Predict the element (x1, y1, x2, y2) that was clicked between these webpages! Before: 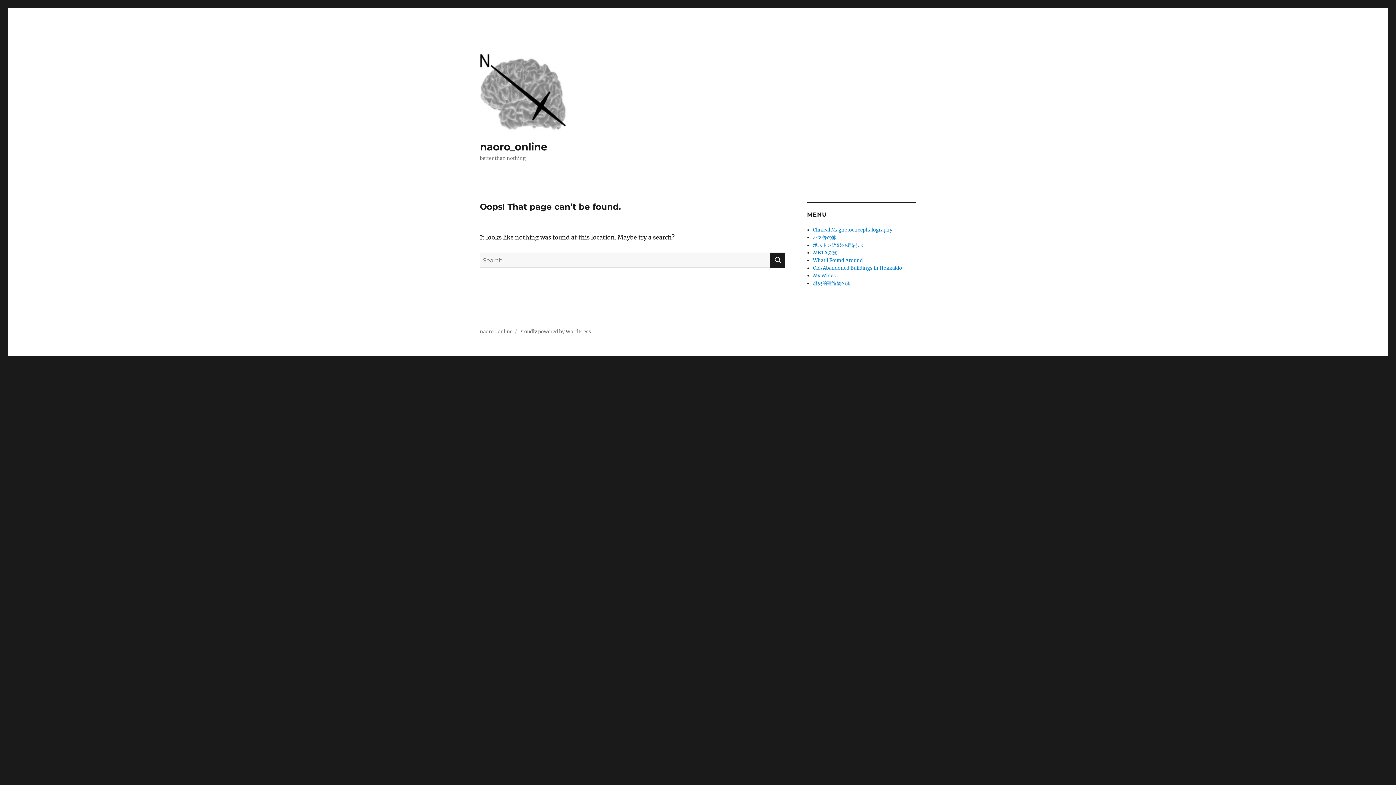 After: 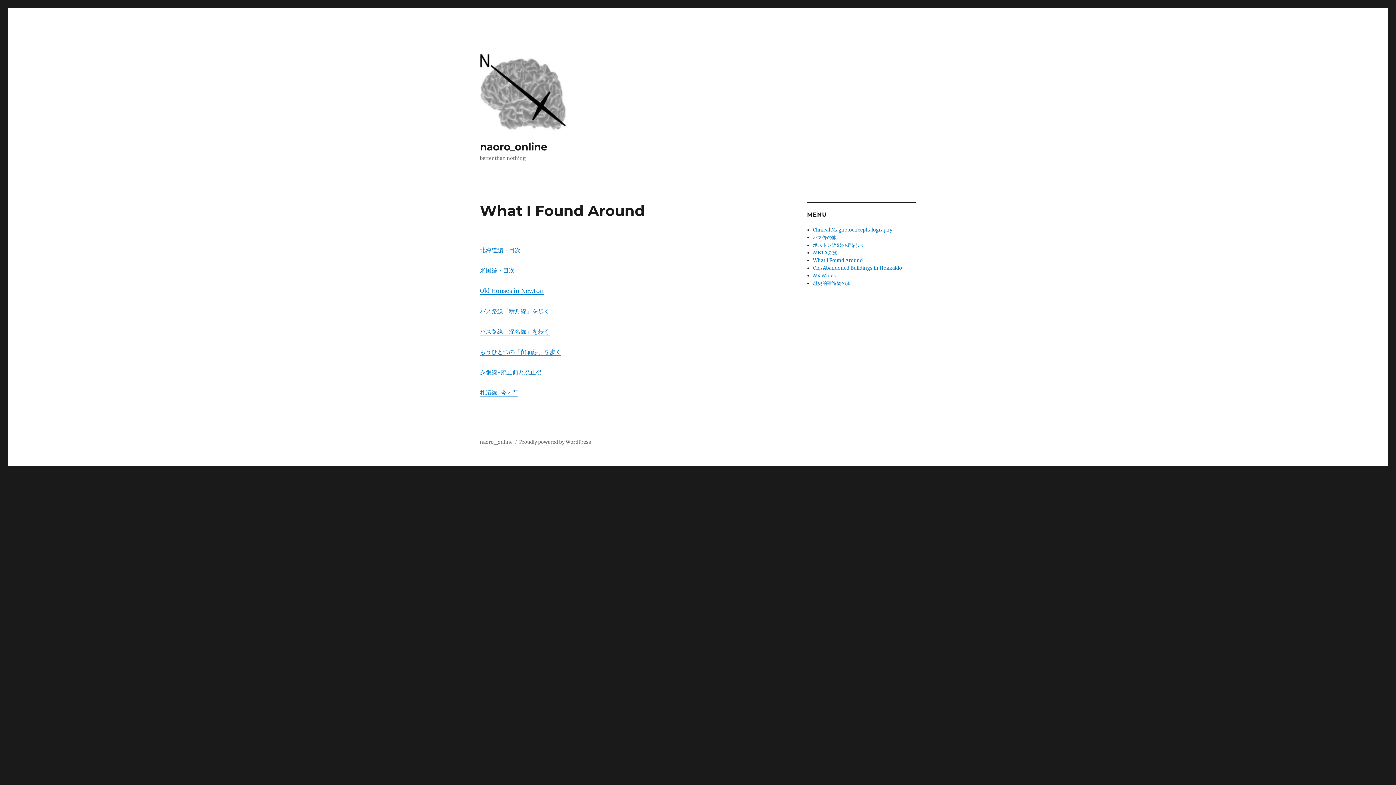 Action: label: What I Found Around bbox: (813, 257, 863, 263)